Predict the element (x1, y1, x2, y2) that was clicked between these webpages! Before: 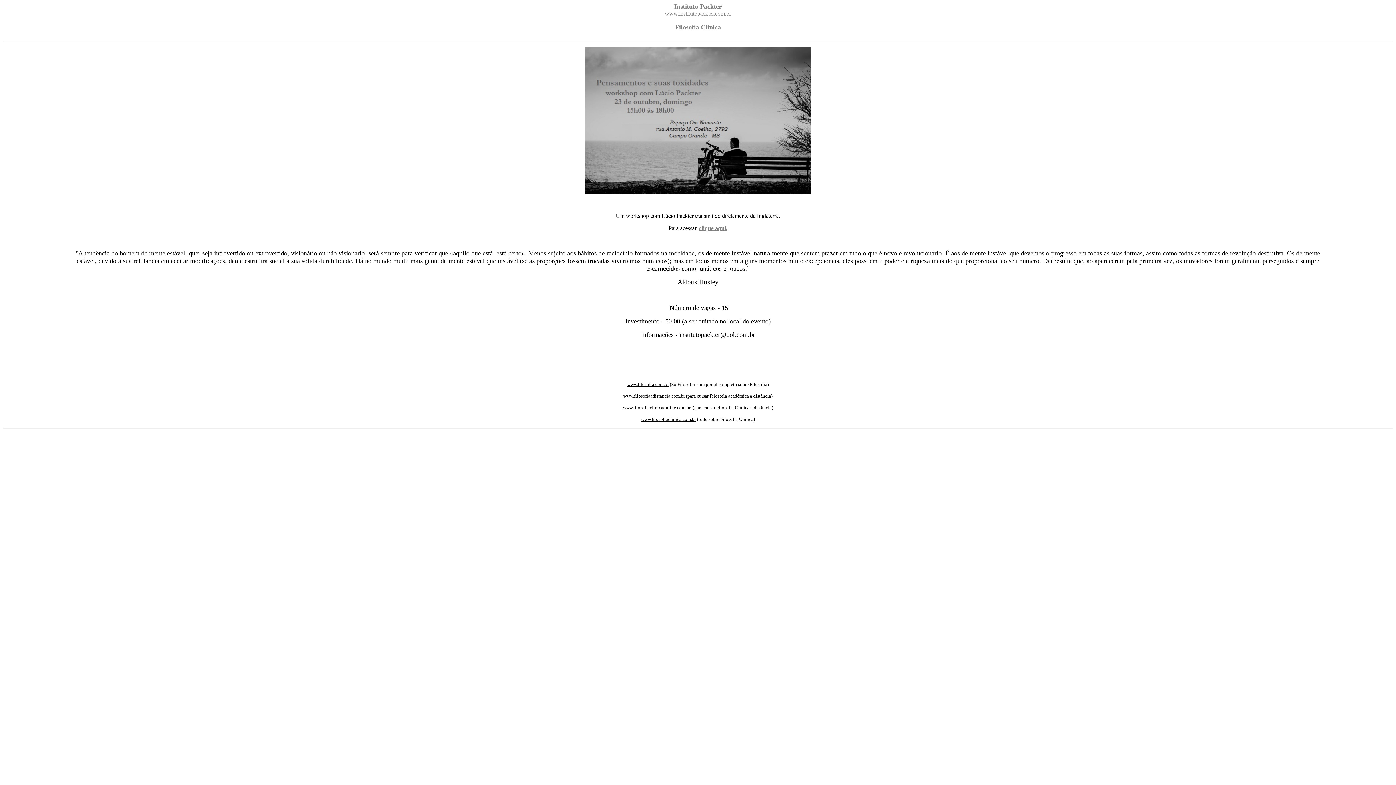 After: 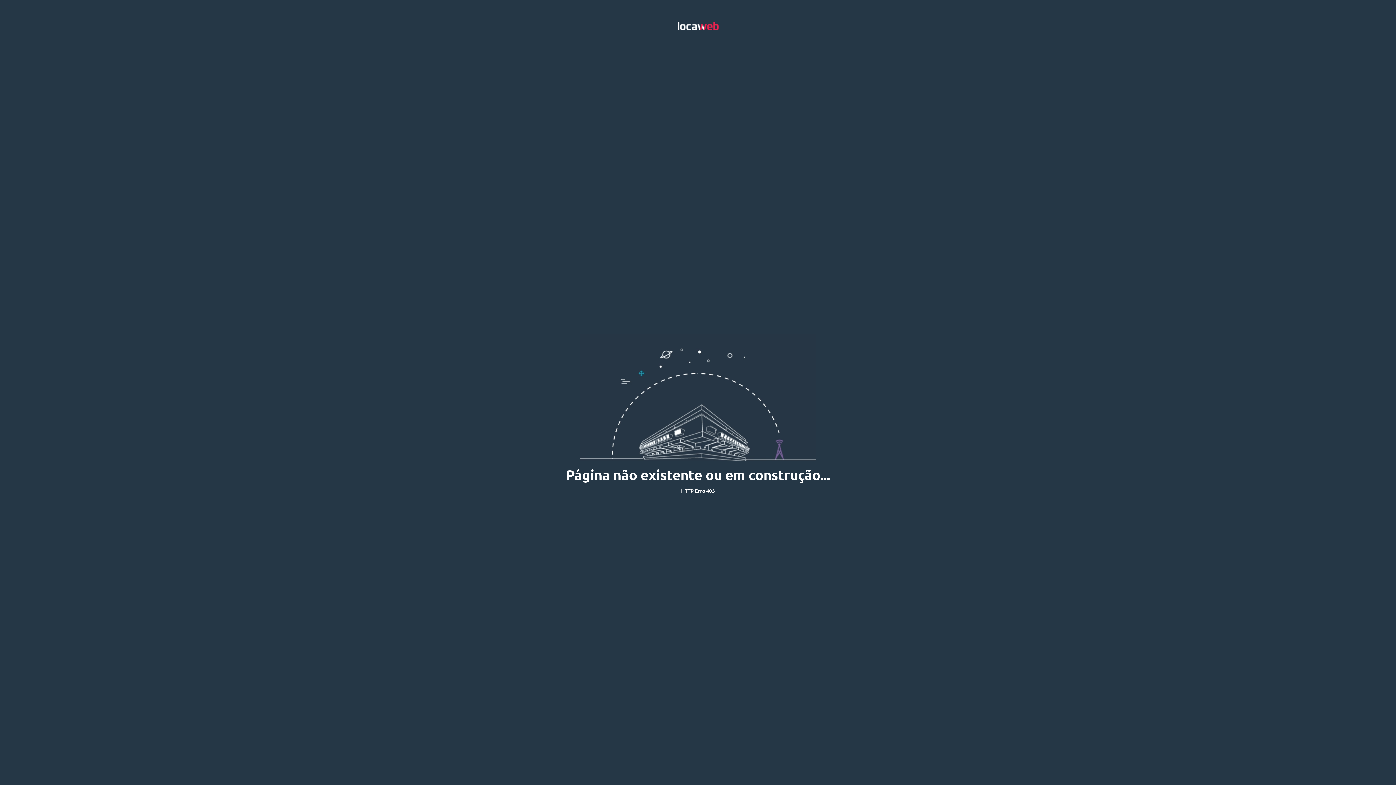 Action: label: www.filosofia.com.br bbox: (627, 381, 668, 387)